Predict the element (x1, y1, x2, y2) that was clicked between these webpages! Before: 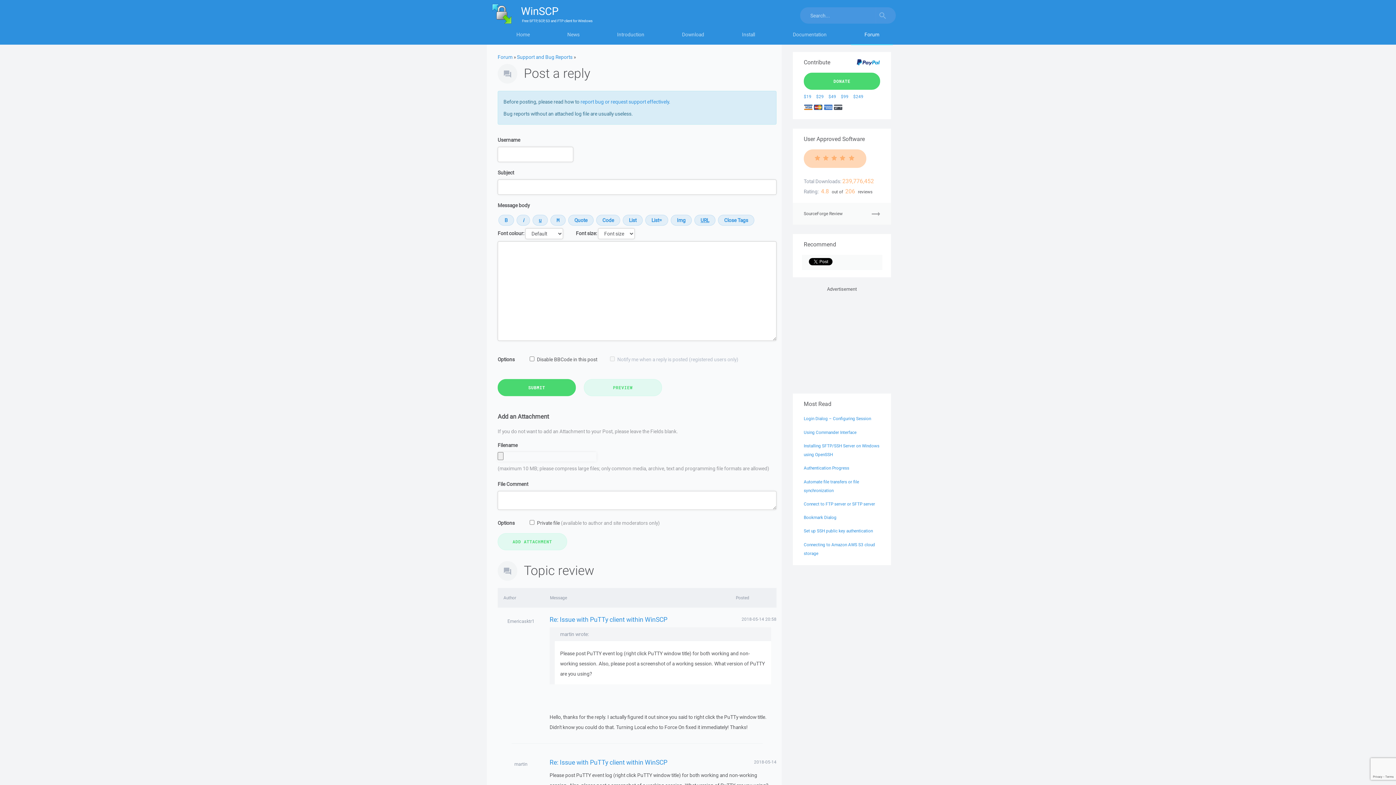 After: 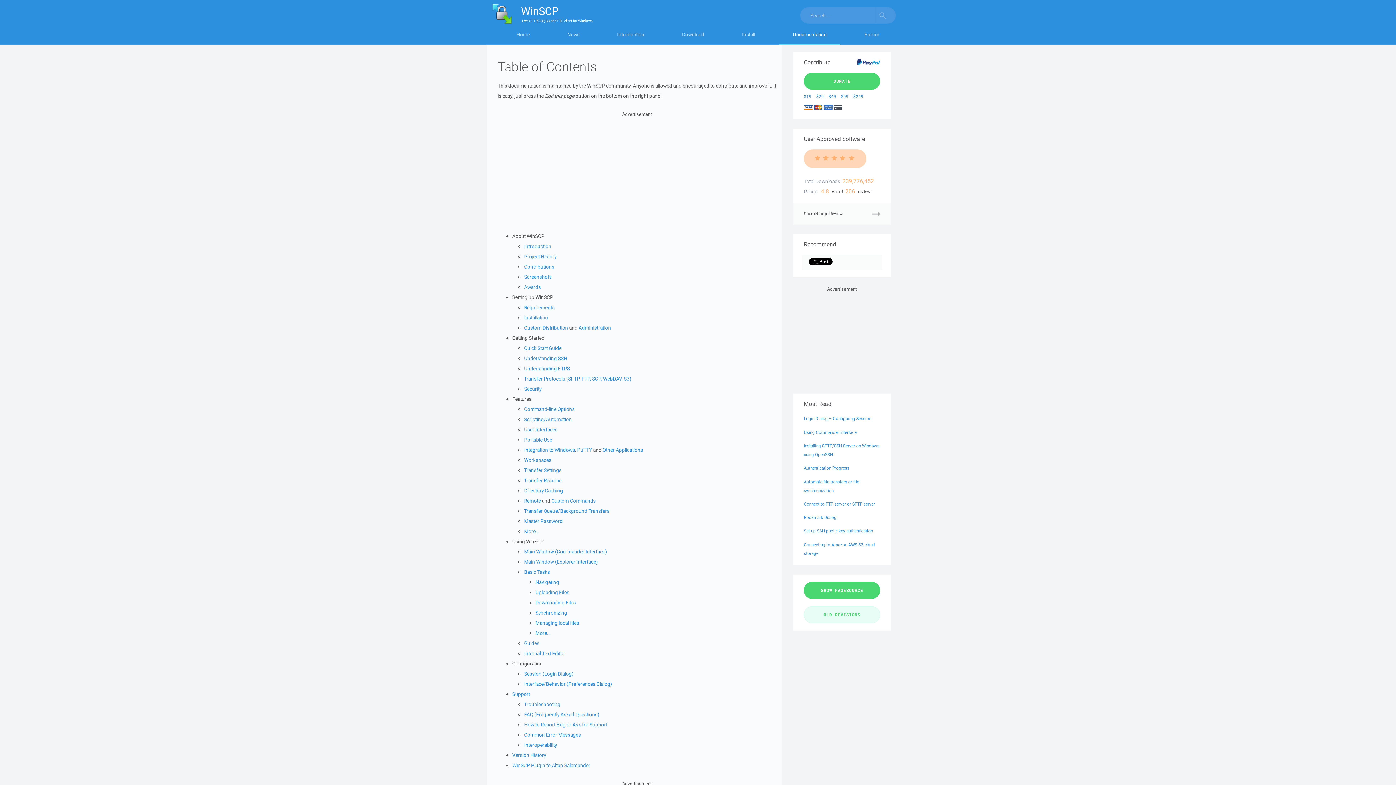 Action: bbox: (774, 27, 845, 45) label: Documentation